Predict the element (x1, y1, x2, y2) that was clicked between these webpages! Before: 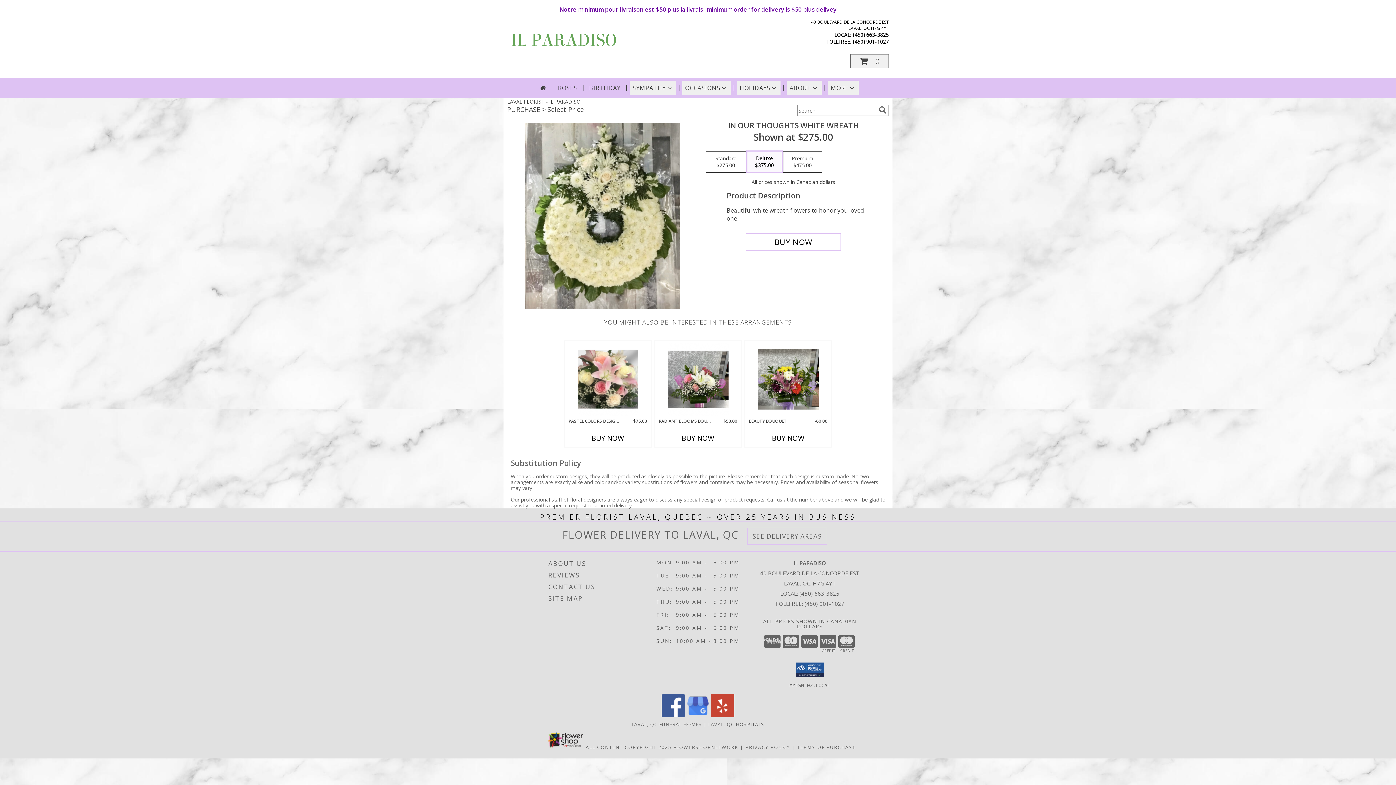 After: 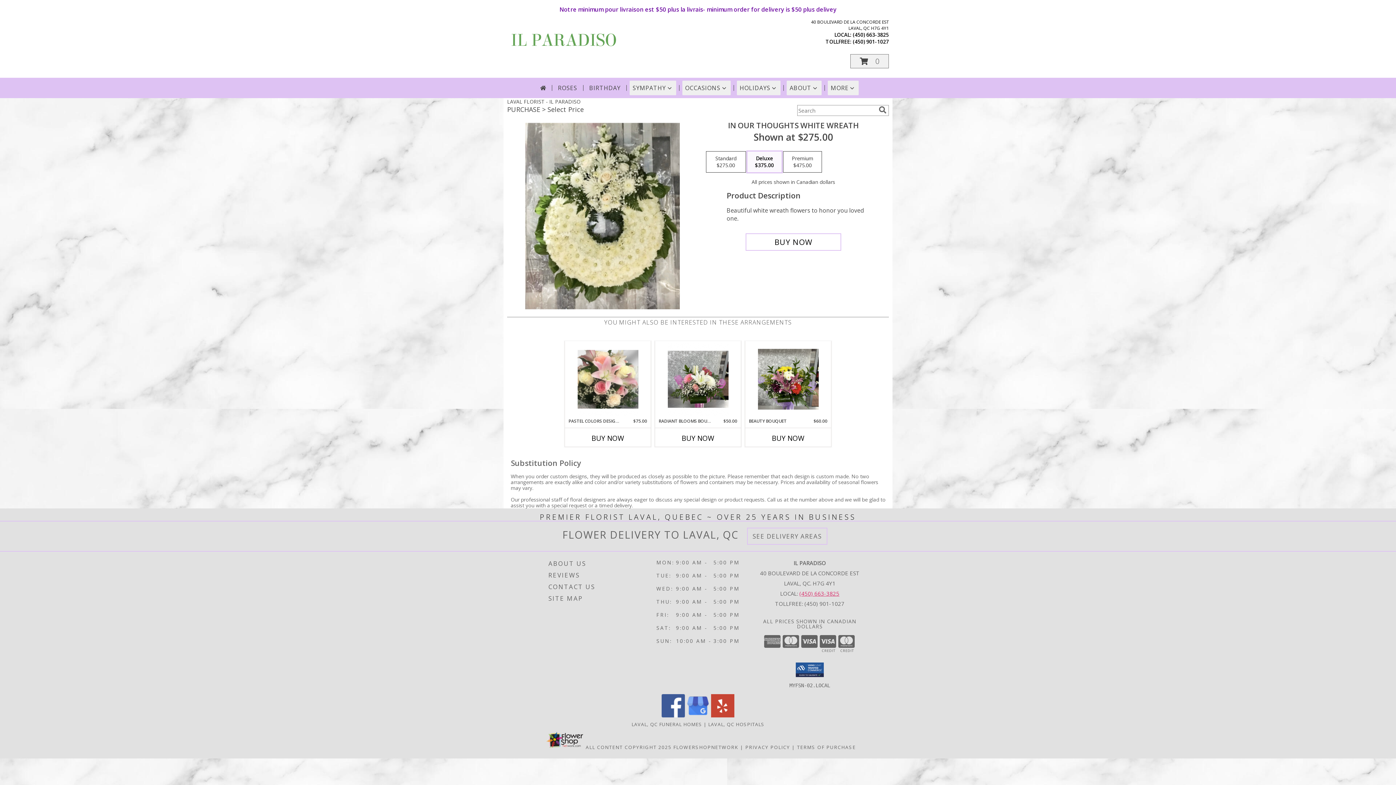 Action: bbox: (799, 590, 839, 597) label: Call local number: +1-450-663-3825